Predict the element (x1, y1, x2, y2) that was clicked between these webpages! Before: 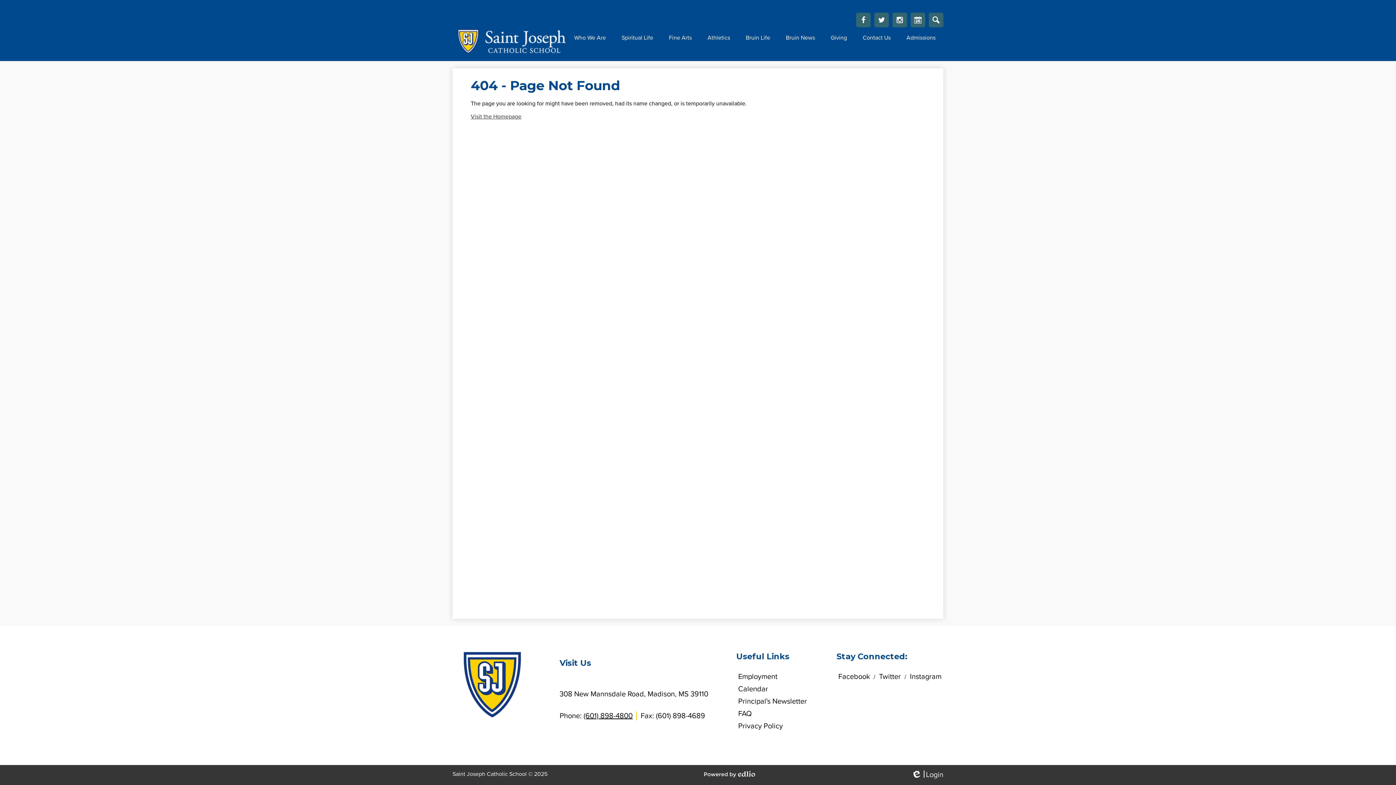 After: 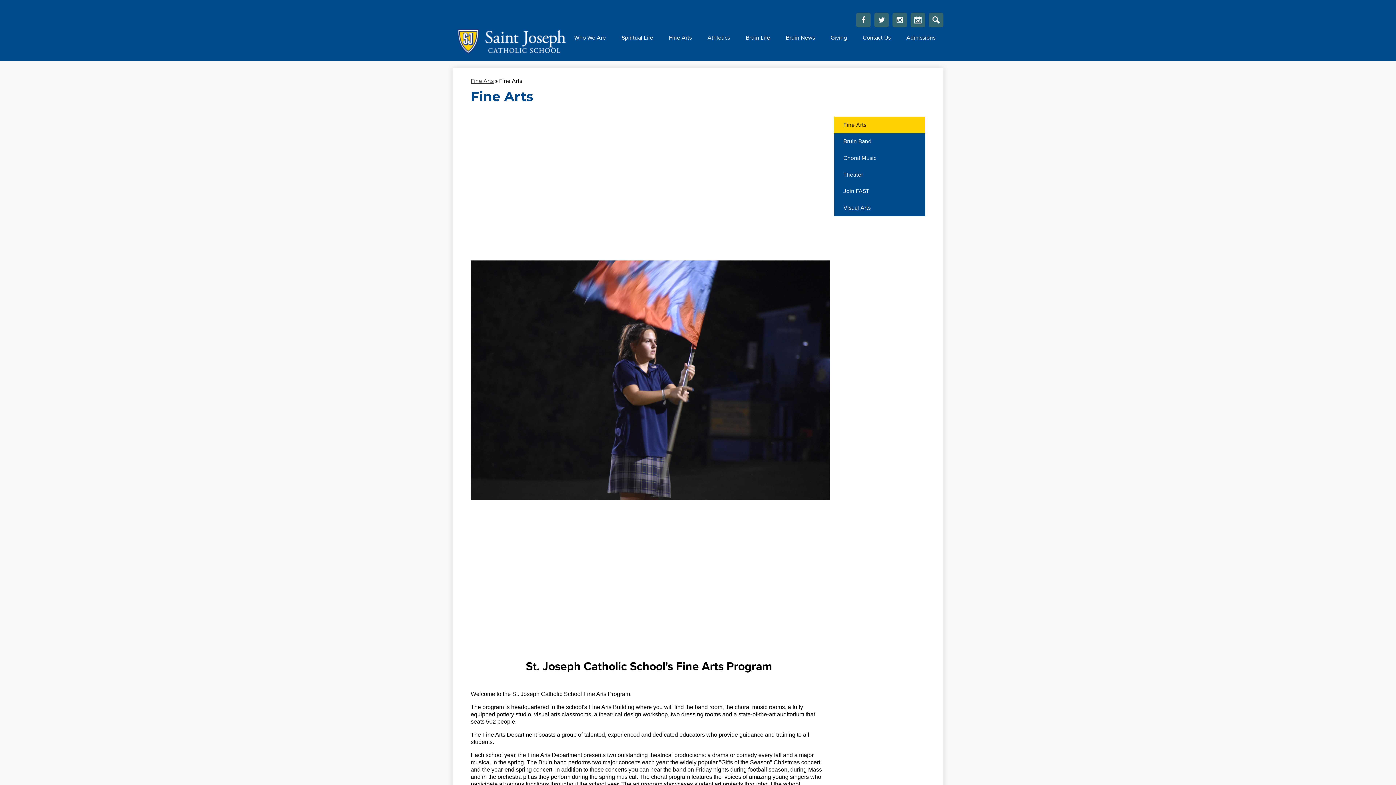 Action: bbox: (667, 32, 693, 43) label: Fine Arts